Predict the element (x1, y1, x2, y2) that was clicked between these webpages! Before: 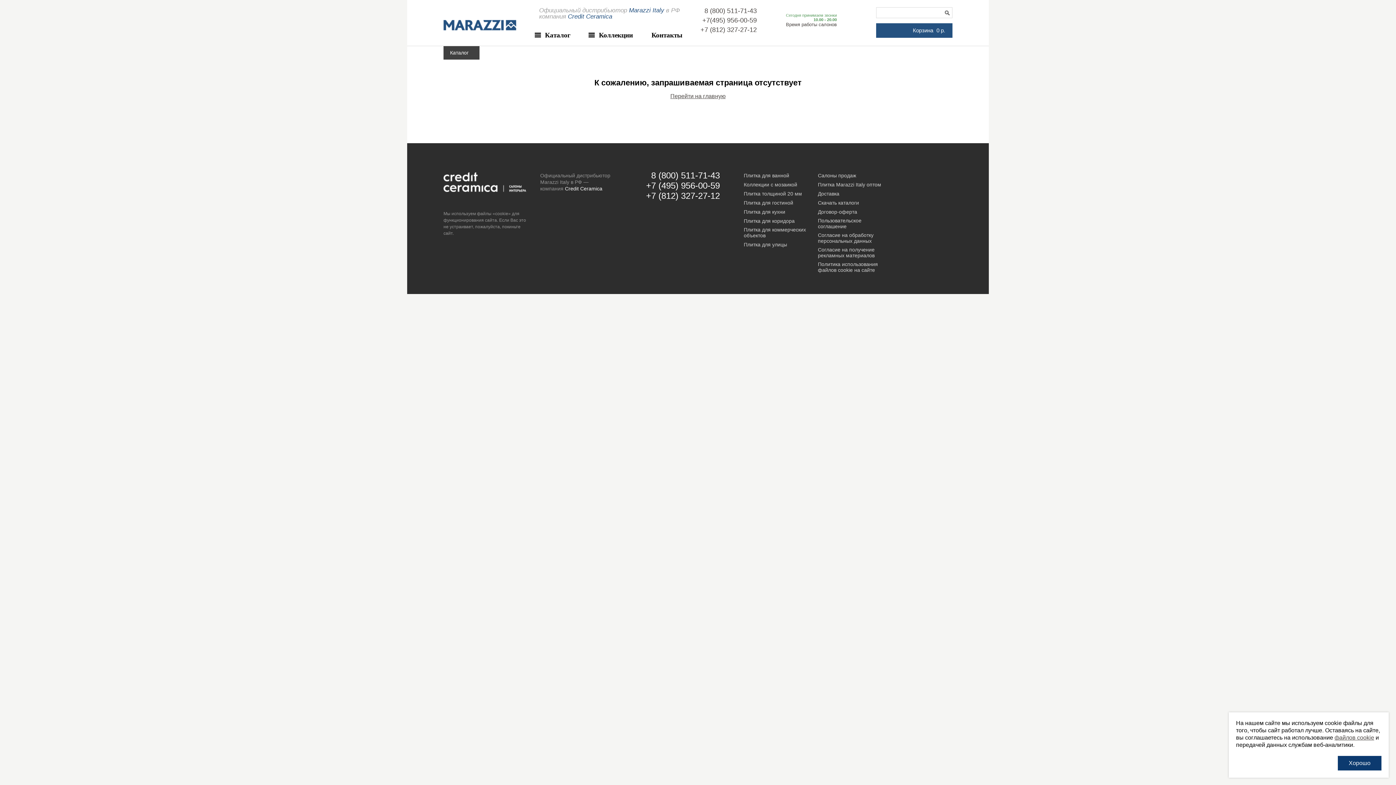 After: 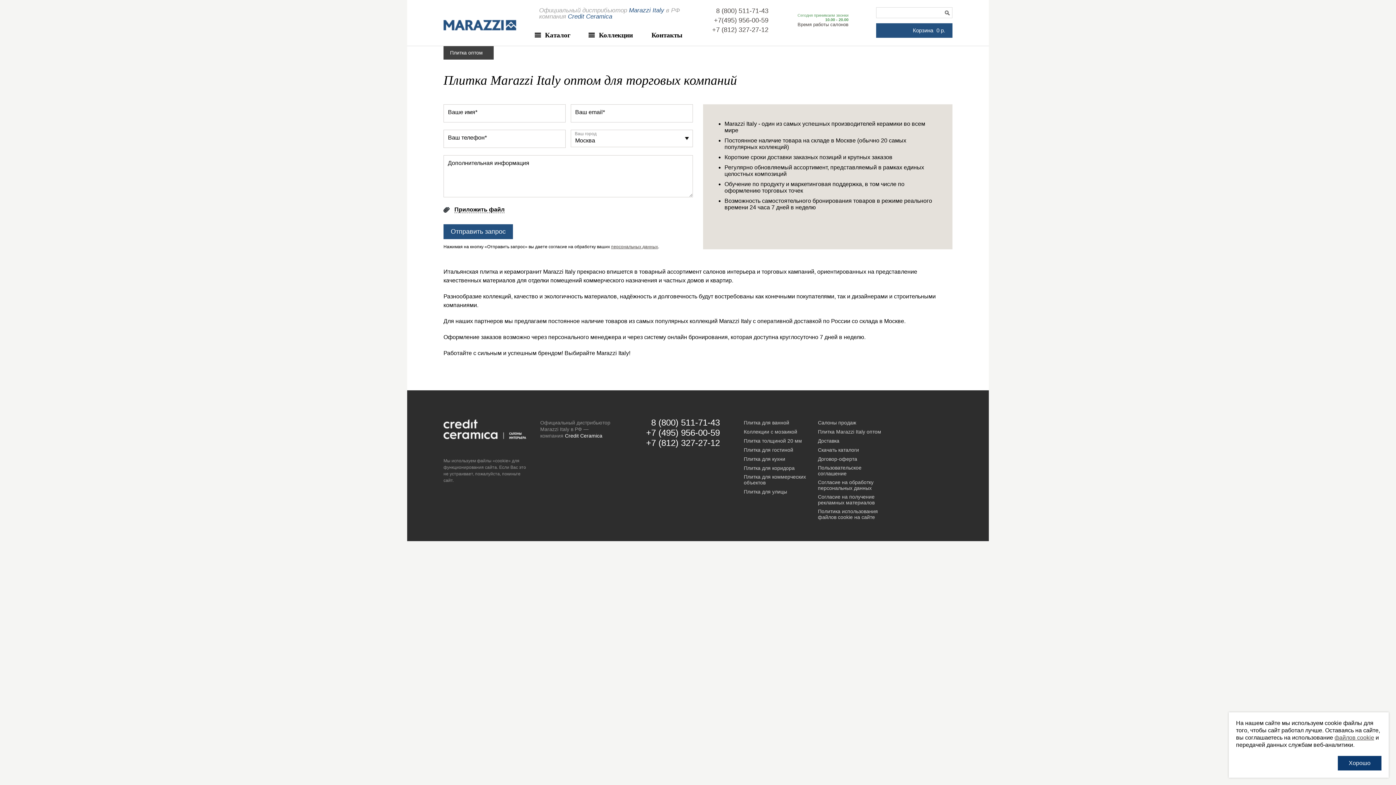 Action: bbox: (818, 181, 881, 187) label: Плитка Marazzi Italy оптом